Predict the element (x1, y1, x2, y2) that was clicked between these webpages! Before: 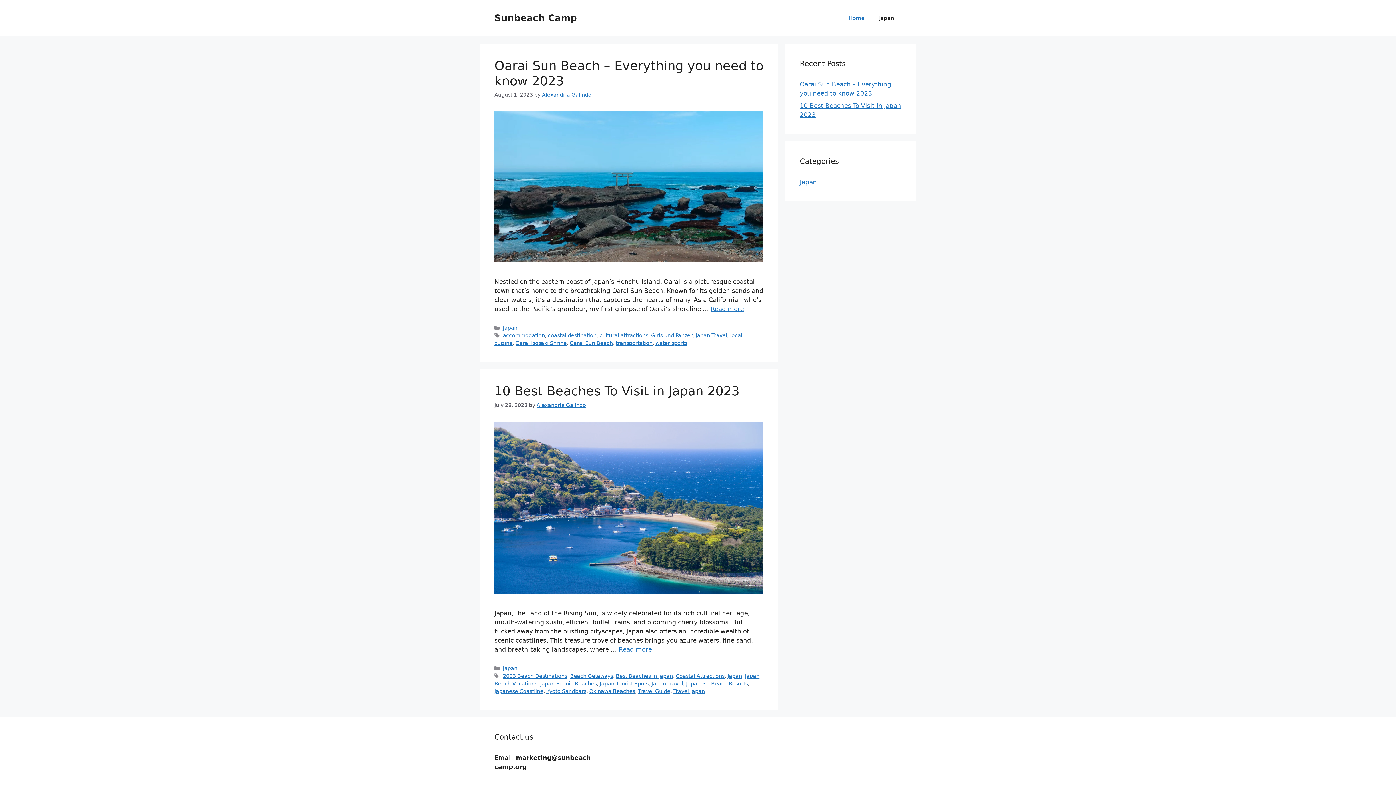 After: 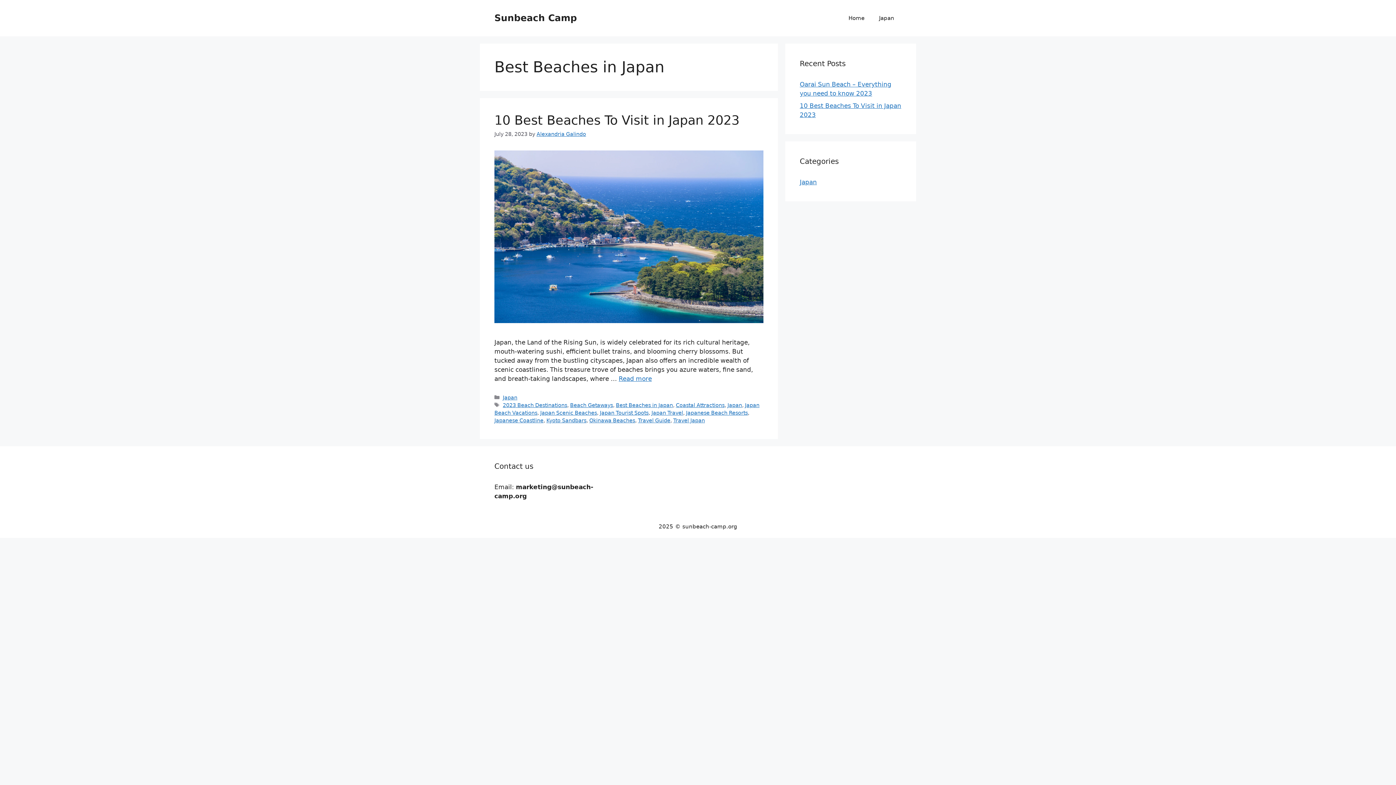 Action: label: Best Beaches in Japan bbox: (616, 673, 673, 679)